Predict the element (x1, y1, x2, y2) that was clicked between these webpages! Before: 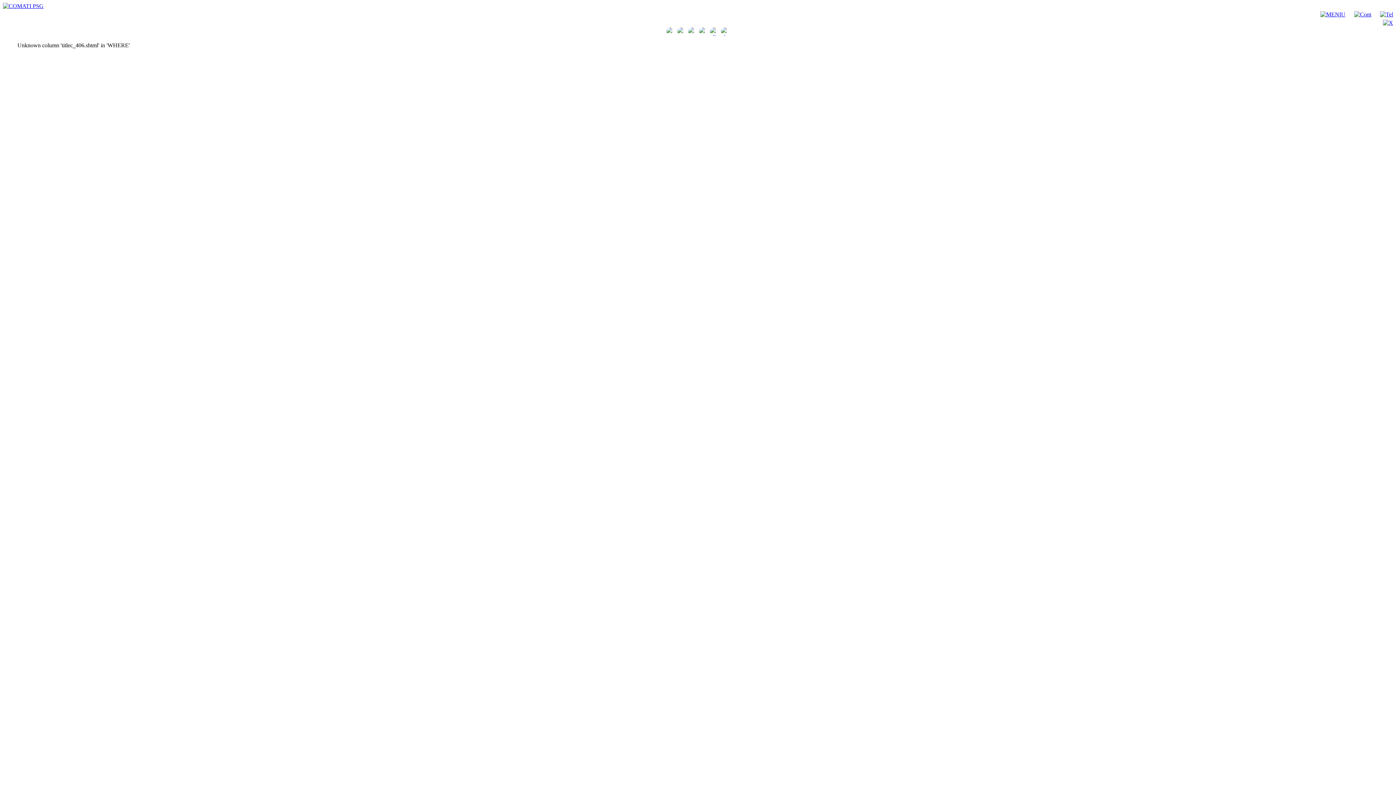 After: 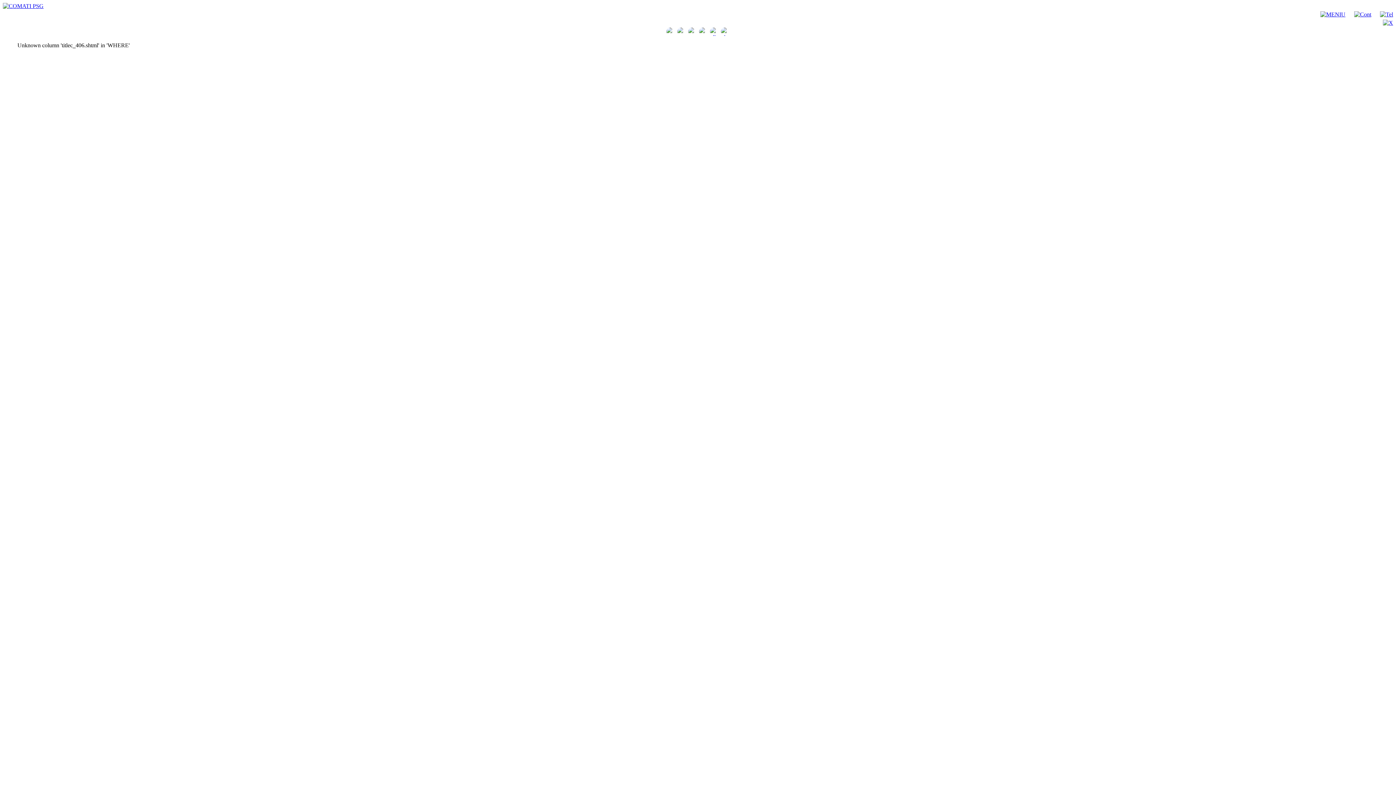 Action: bbox: (1383, 19, 1393, 25)